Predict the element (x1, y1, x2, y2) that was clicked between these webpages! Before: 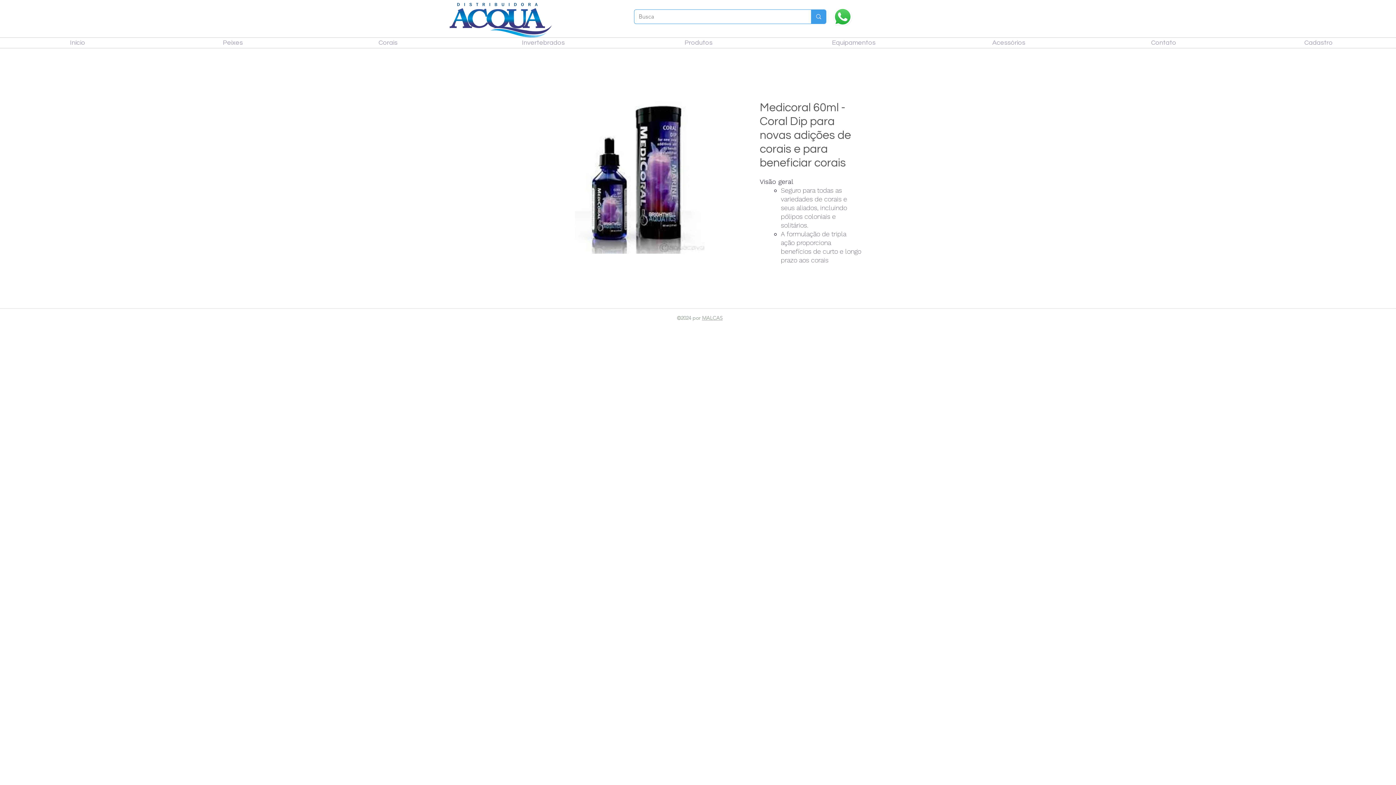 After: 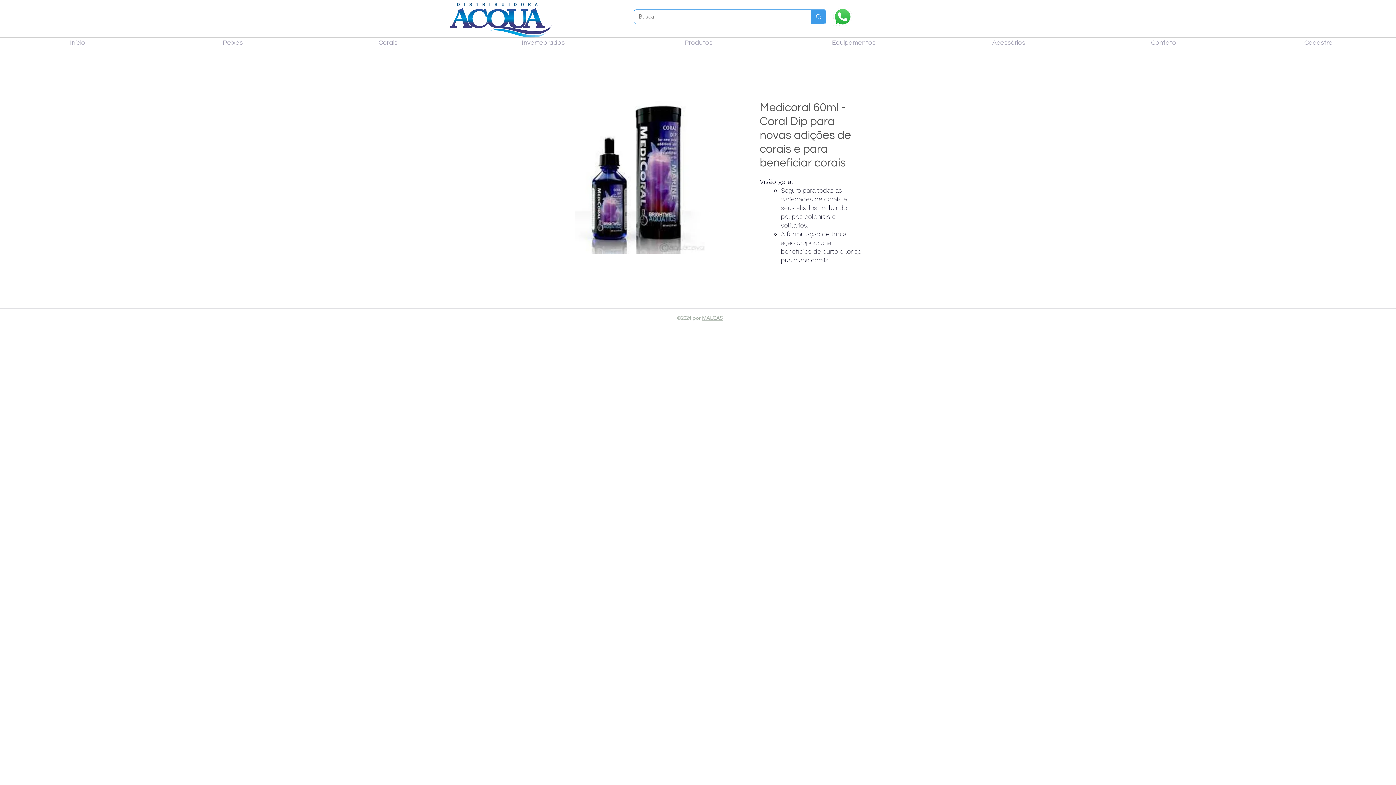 Action: bbox: (833, 8, 852, 25)